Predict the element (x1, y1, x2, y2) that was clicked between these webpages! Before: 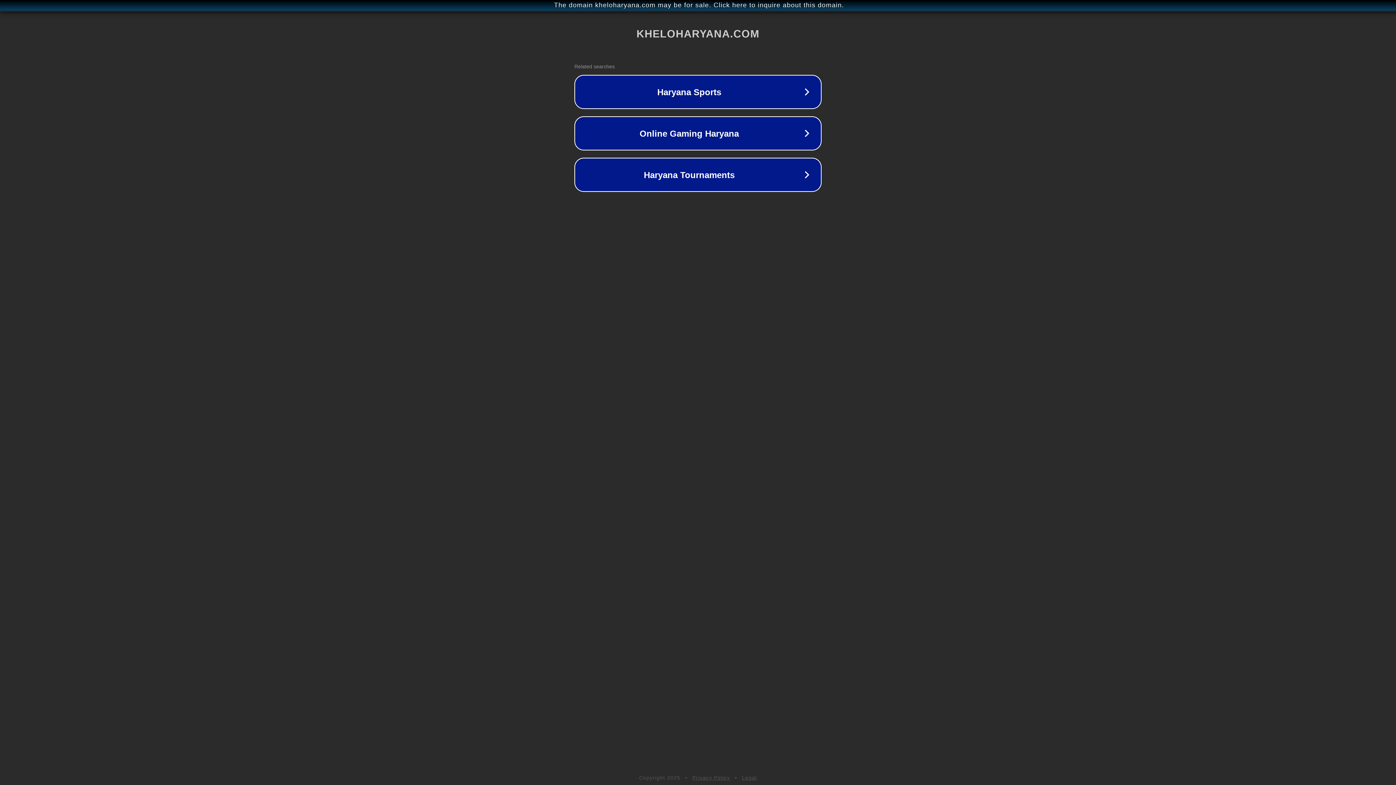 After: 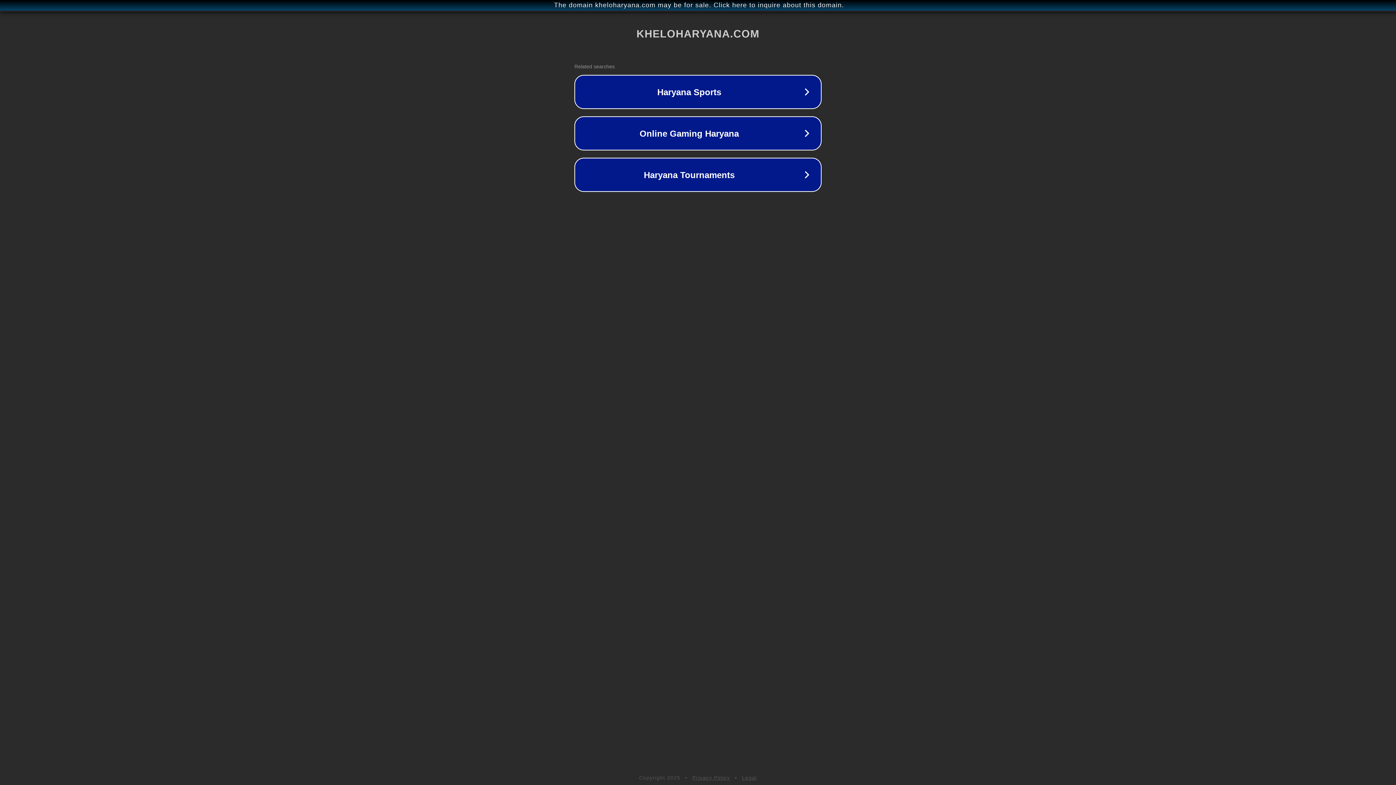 Action: label: Privacy Policy bbox: (692, 775, 730, 781)